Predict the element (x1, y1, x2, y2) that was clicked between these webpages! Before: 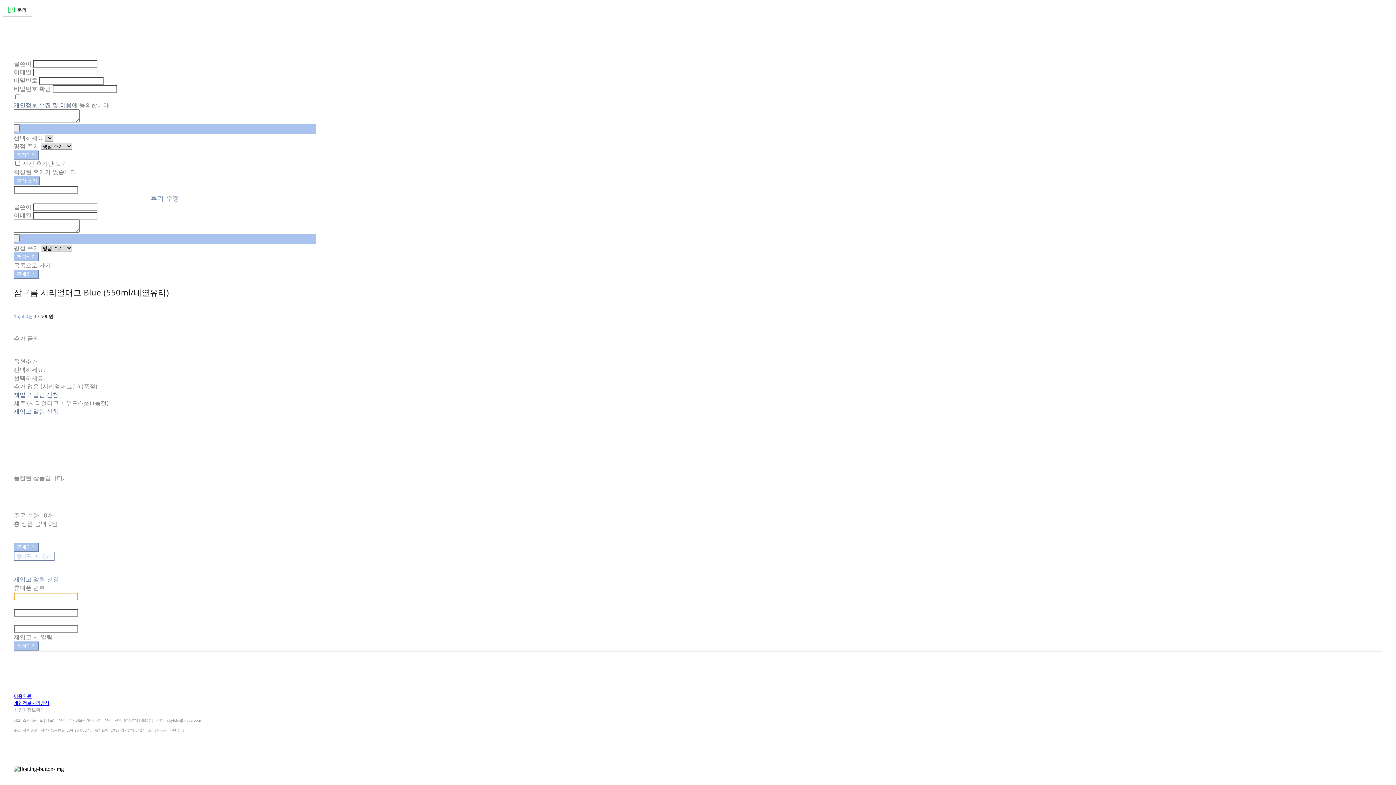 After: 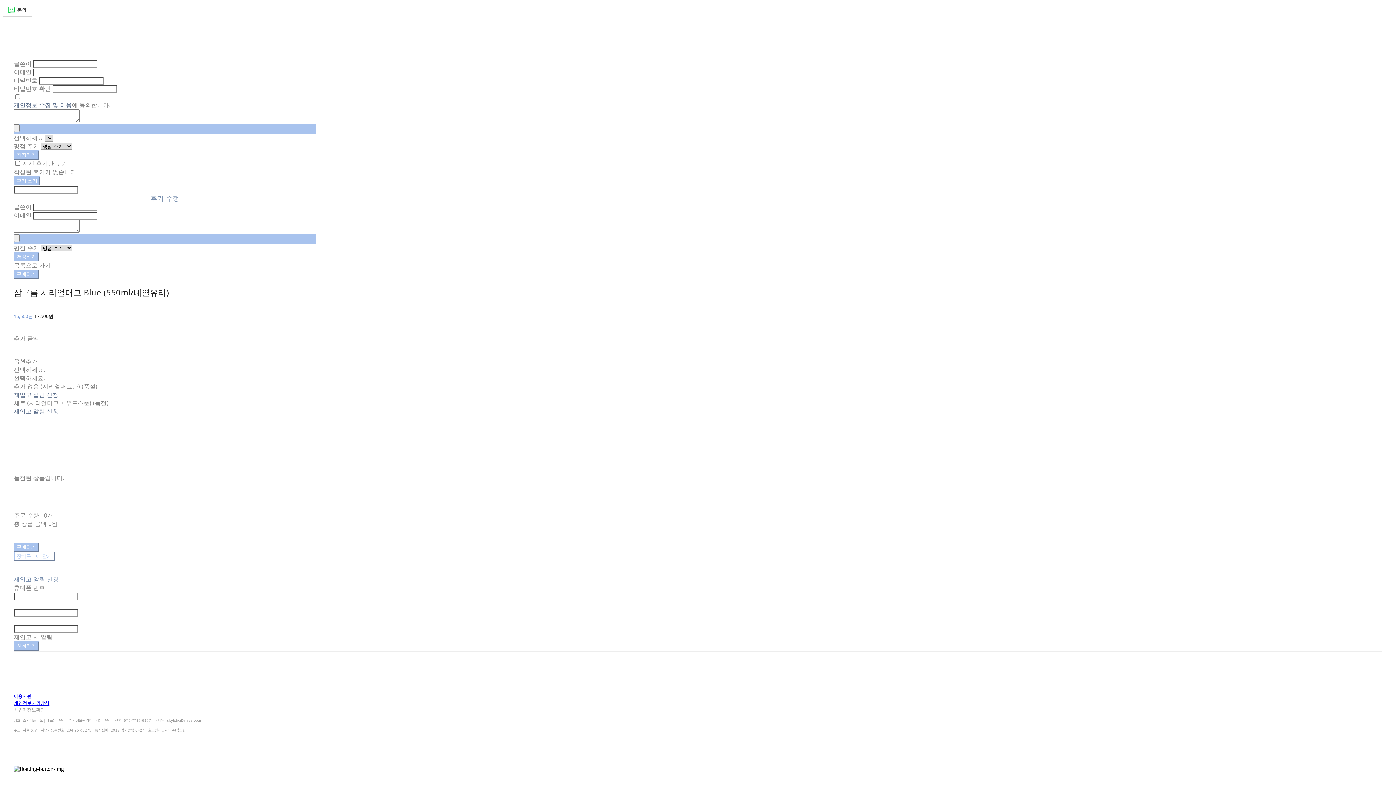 Action: bbox: (2, 2, 32, 16) label: 톡톡 문의 